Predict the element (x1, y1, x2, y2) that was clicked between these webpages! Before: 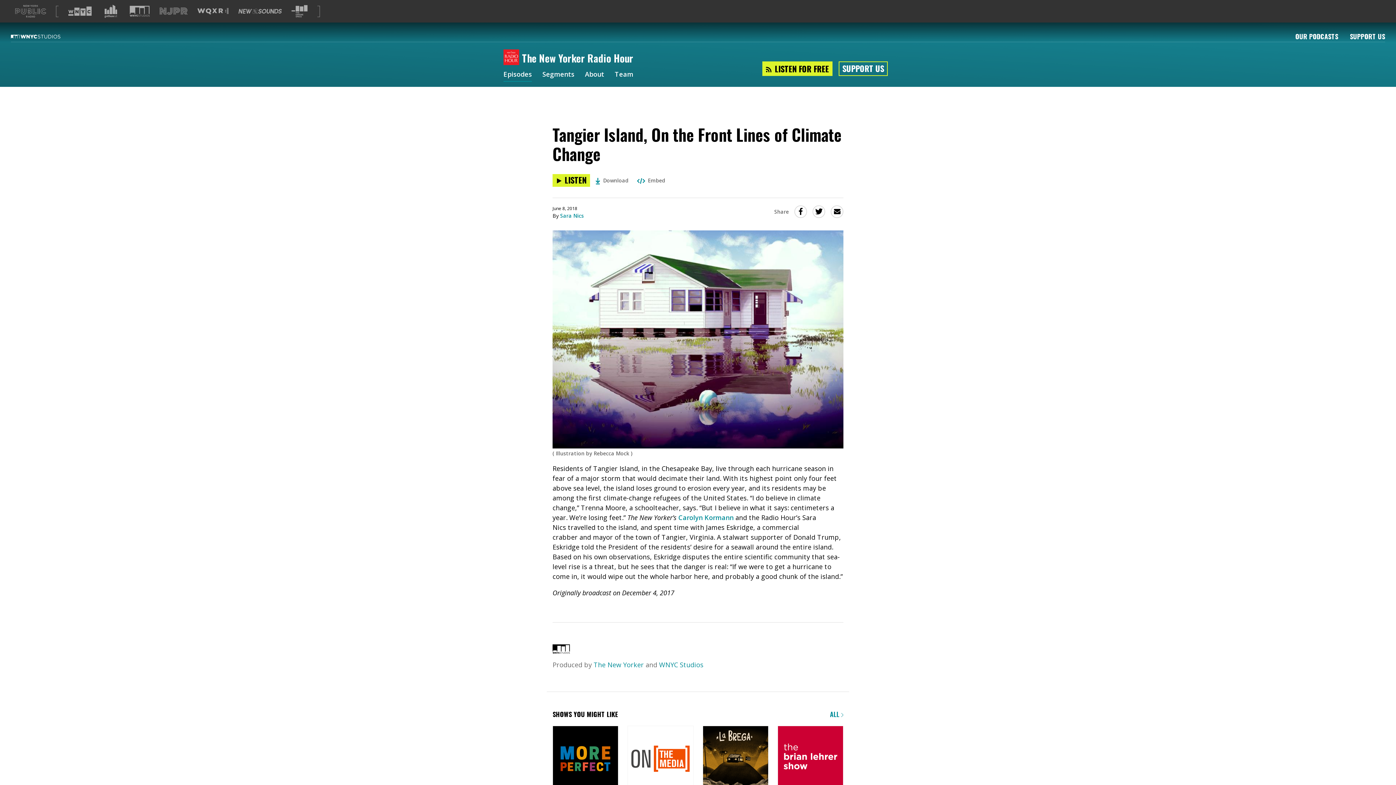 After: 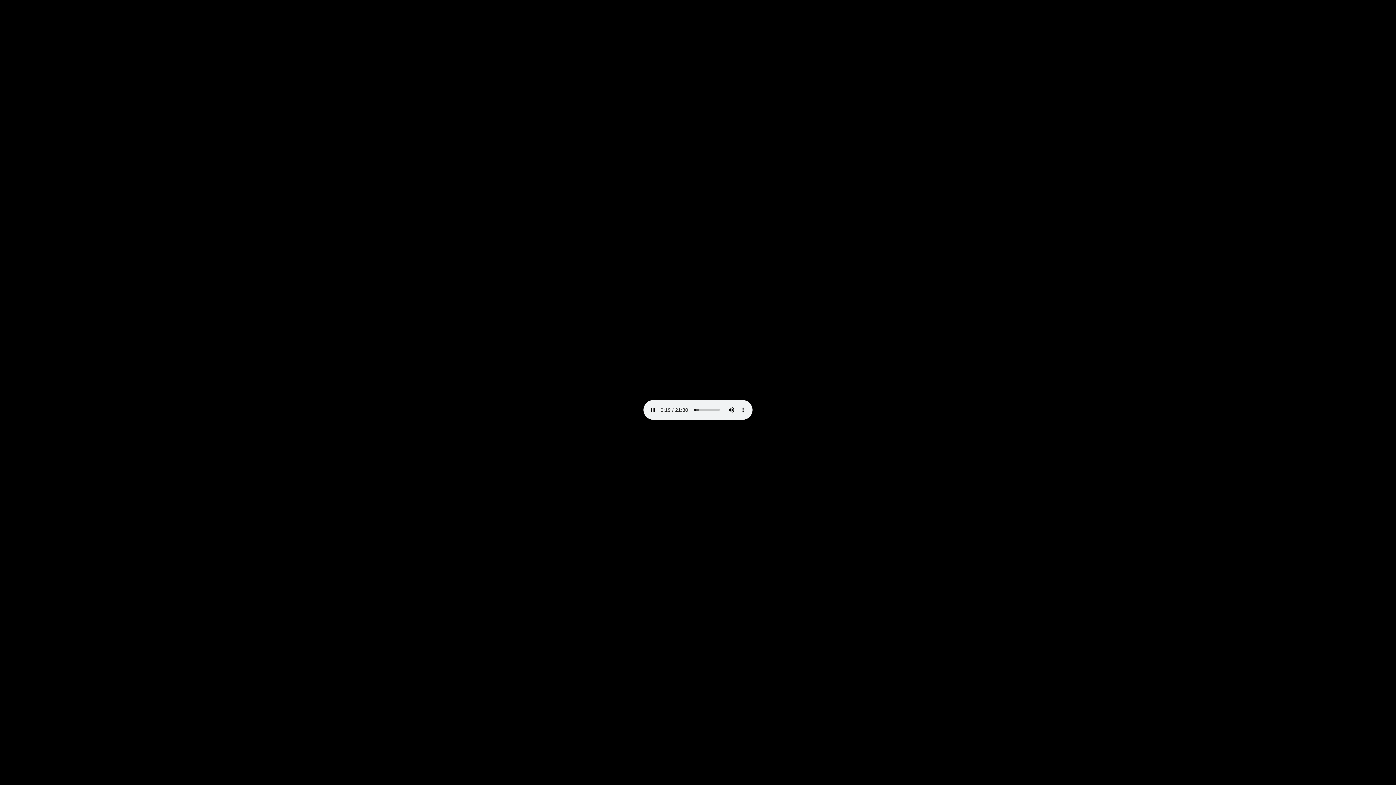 Action: label:  Download bbox: (595, 177, 628, 184)